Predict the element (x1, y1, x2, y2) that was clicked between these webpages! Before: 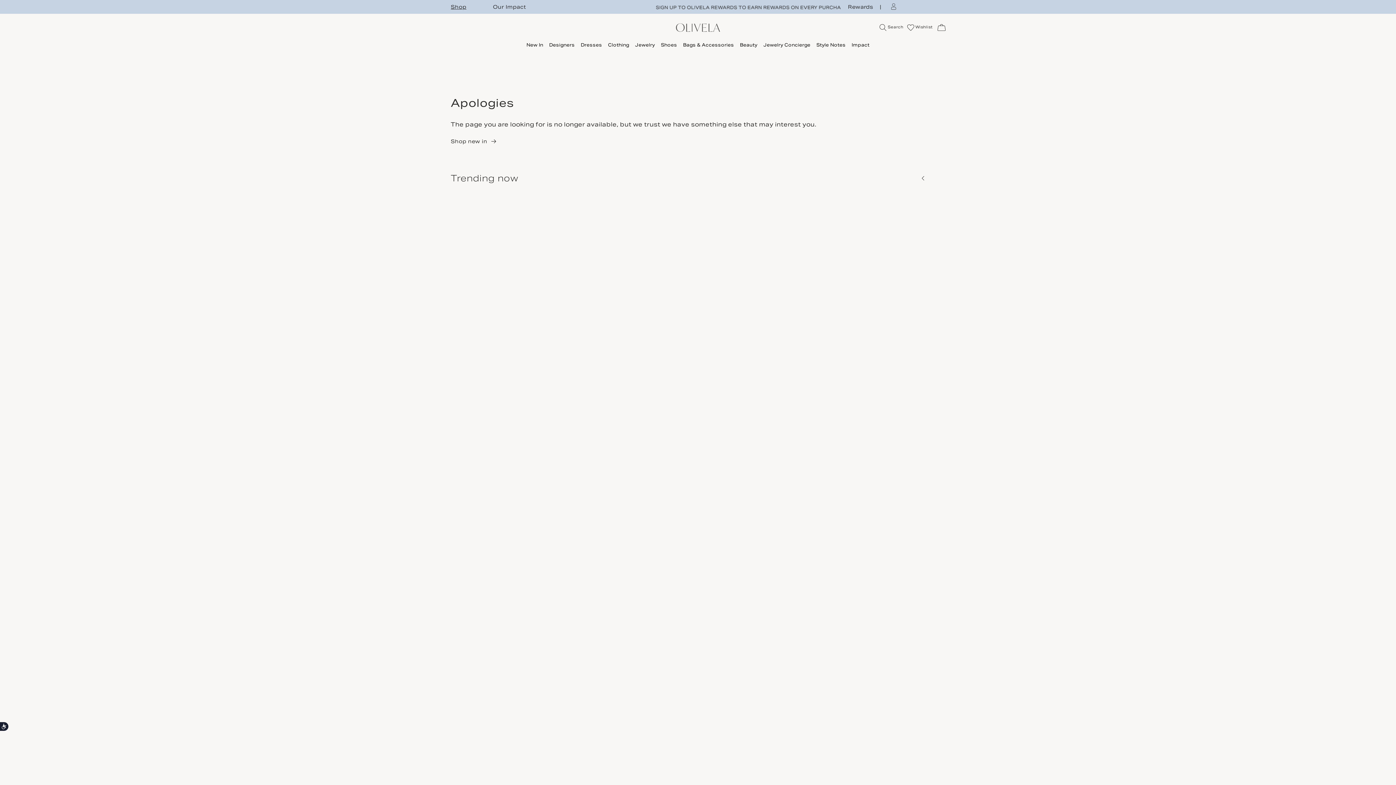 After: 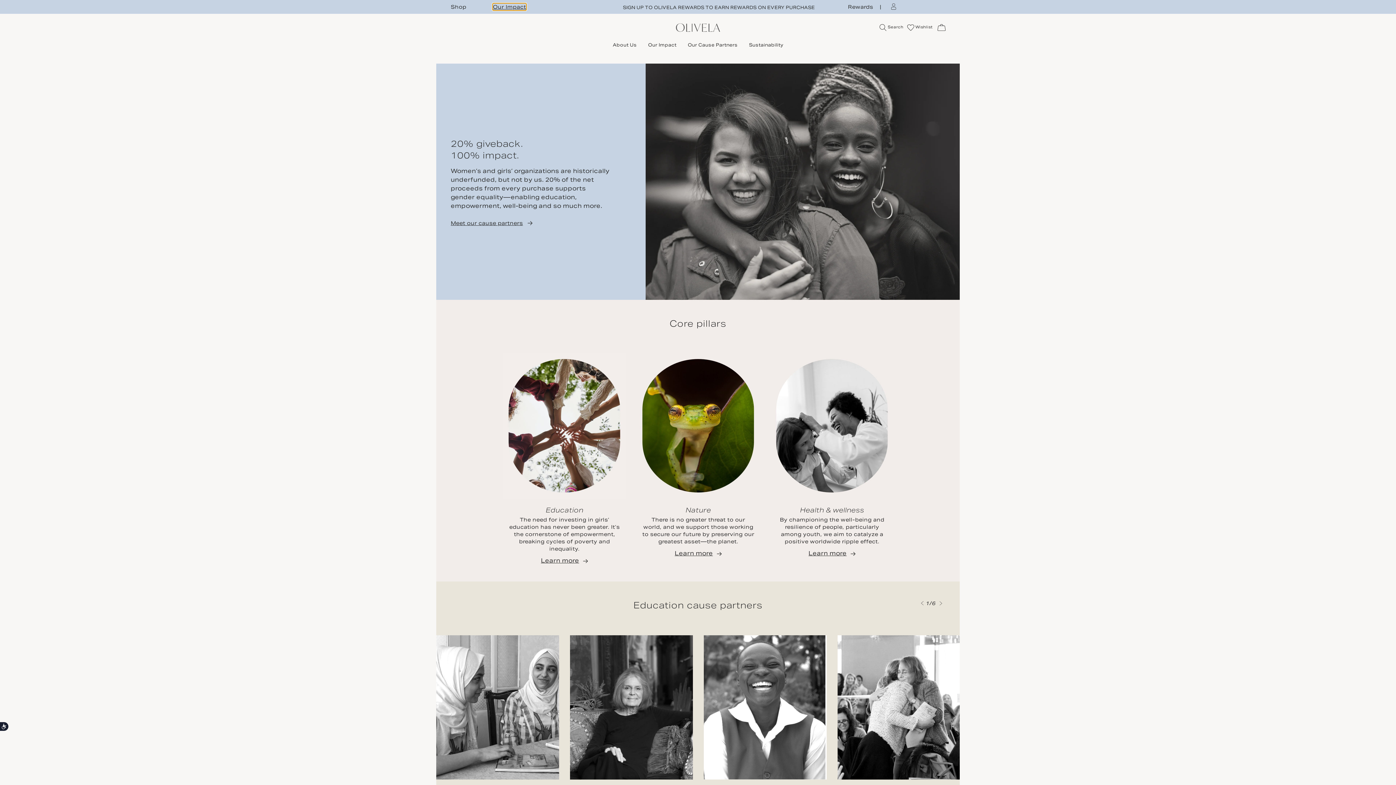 Action: label: Our Impact bbox: (493, 3, 526, 10)